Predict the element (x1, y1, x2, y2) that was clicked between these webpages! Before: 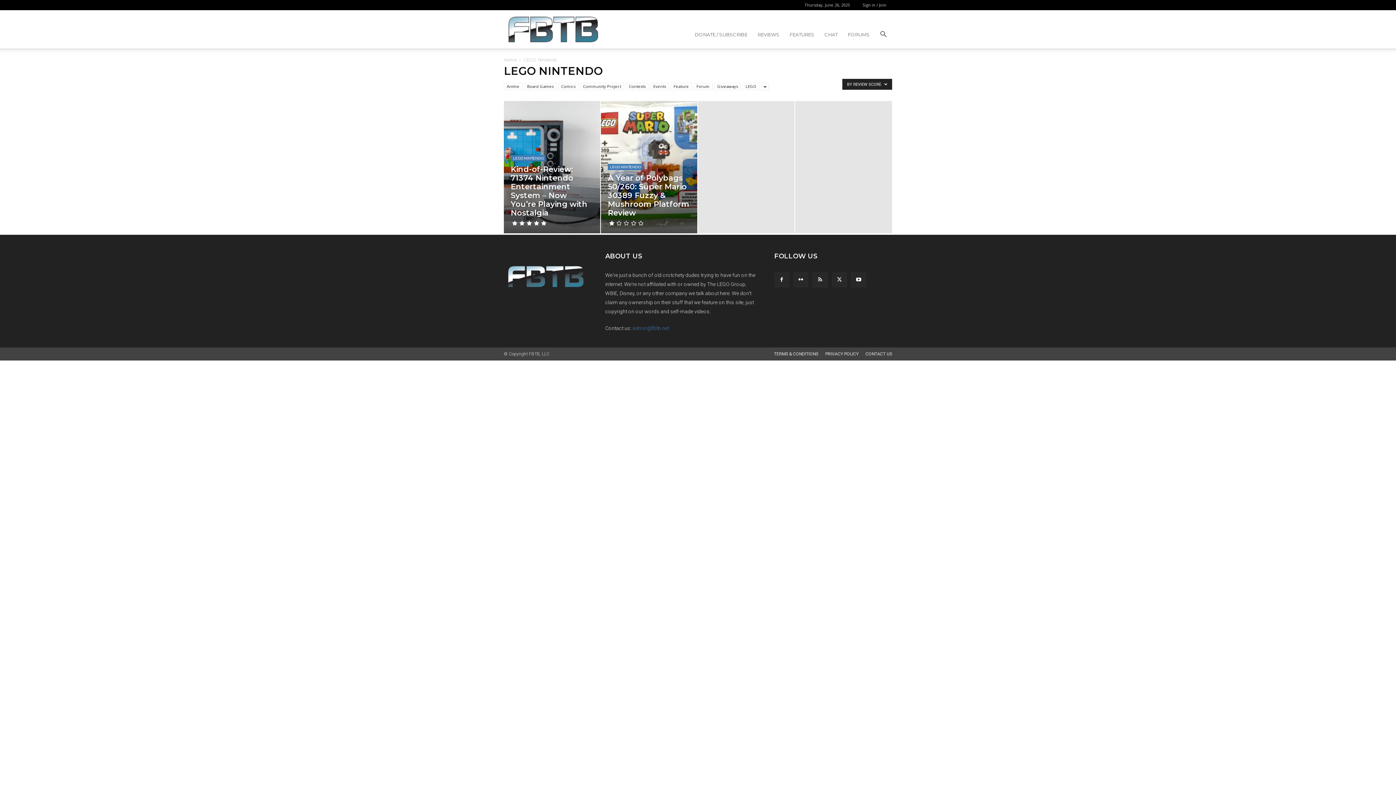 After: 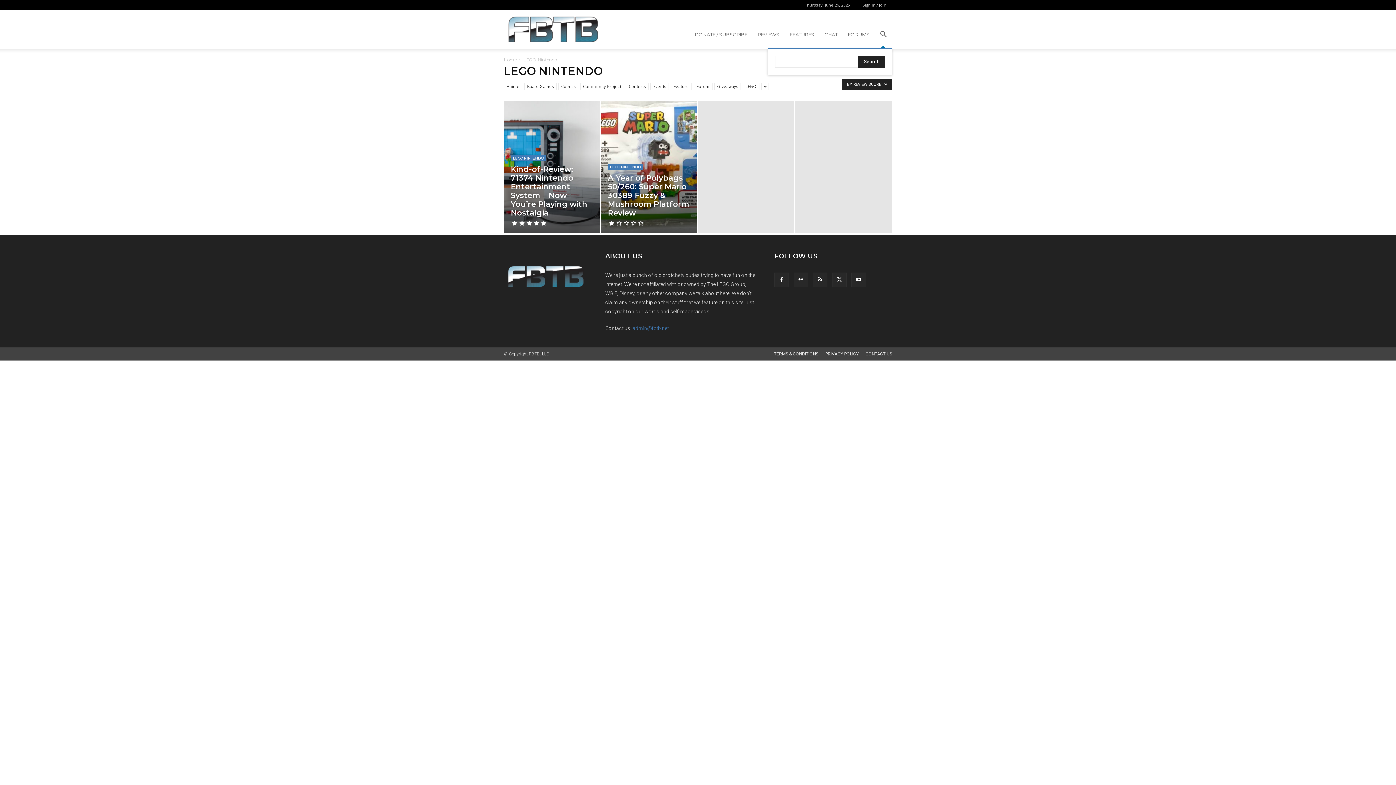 Action: bbox: (874, 31, 892, 38) label: Search